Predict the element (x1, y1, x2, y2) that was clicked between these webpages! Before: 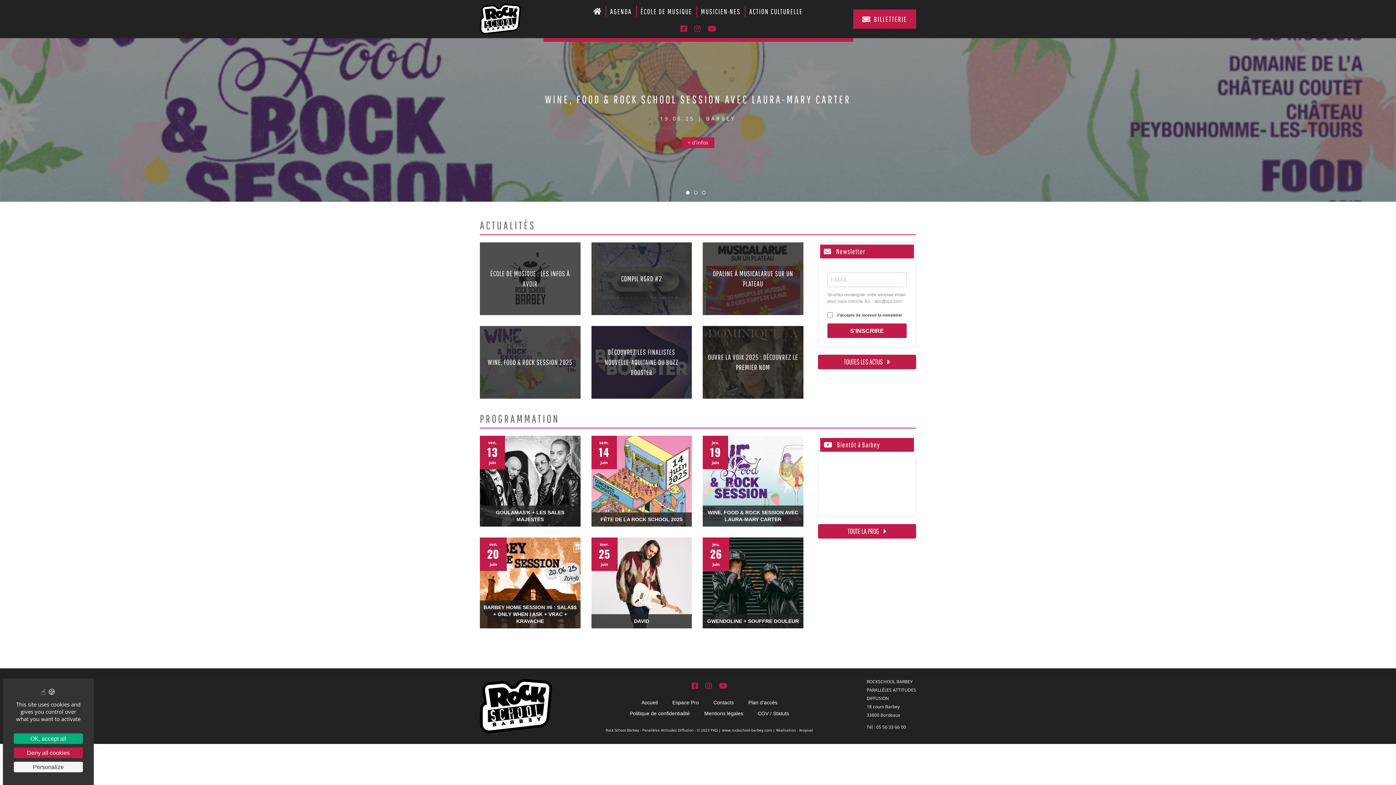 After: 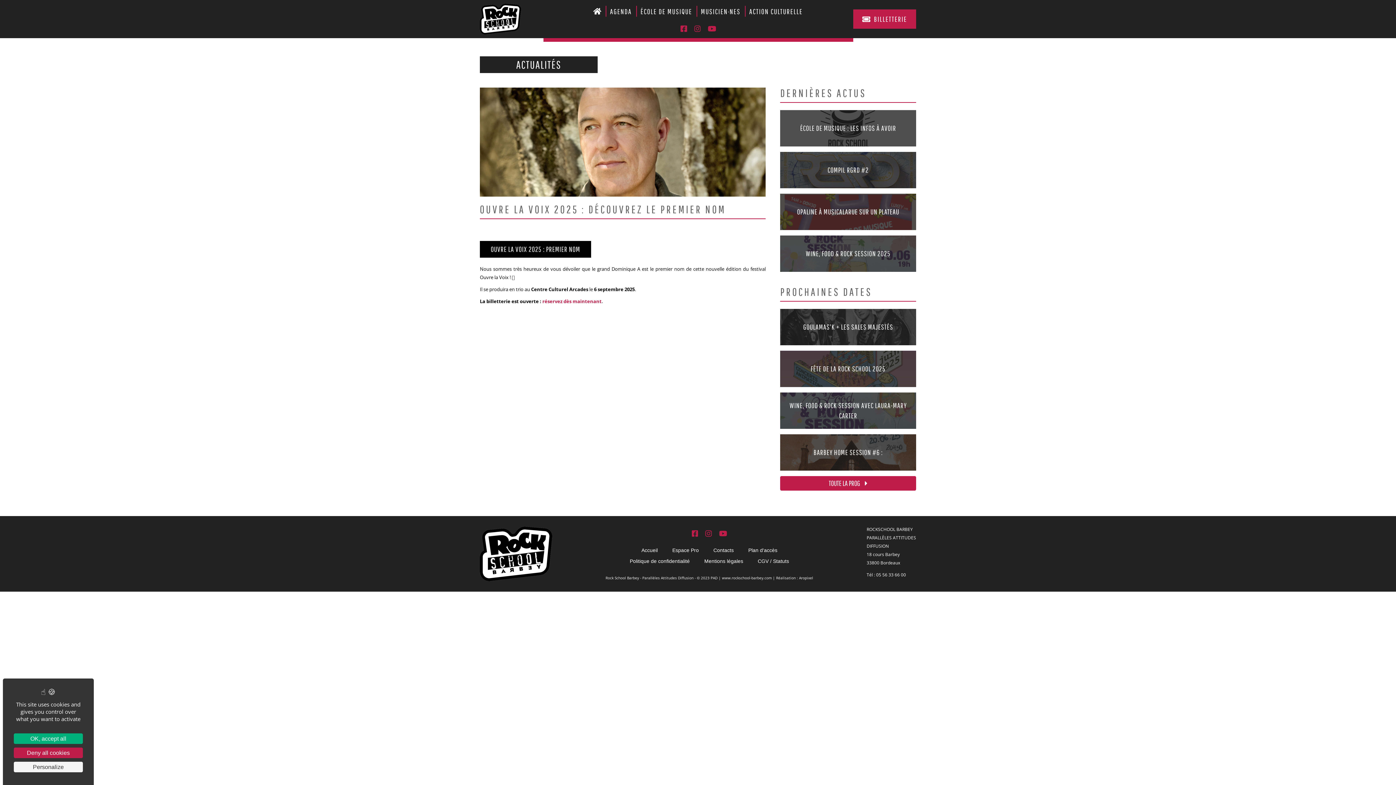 Action: bbox: (692, 326, 803, 398) label: OUVRE LA VOIX 2025 : DÉCOUVREZ LE PREMIER NOM